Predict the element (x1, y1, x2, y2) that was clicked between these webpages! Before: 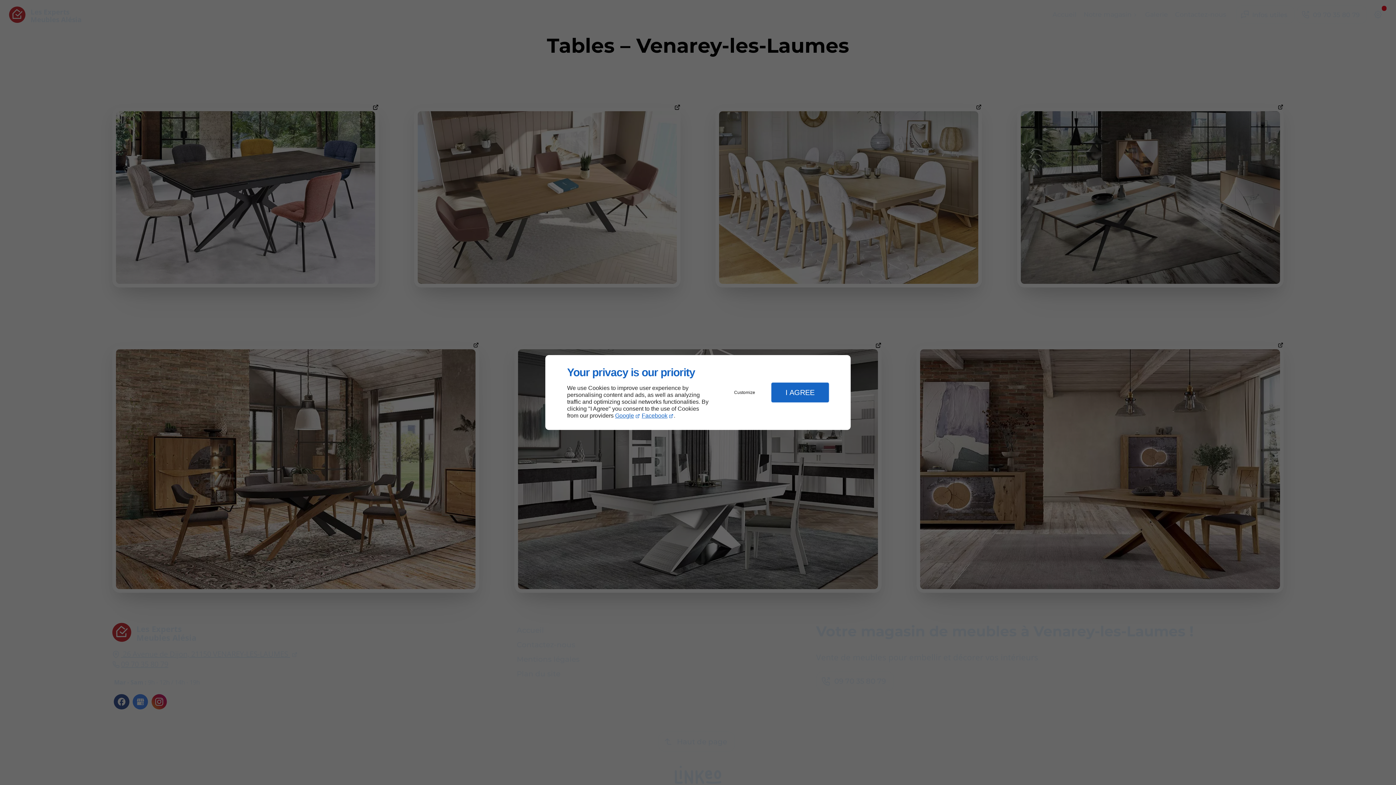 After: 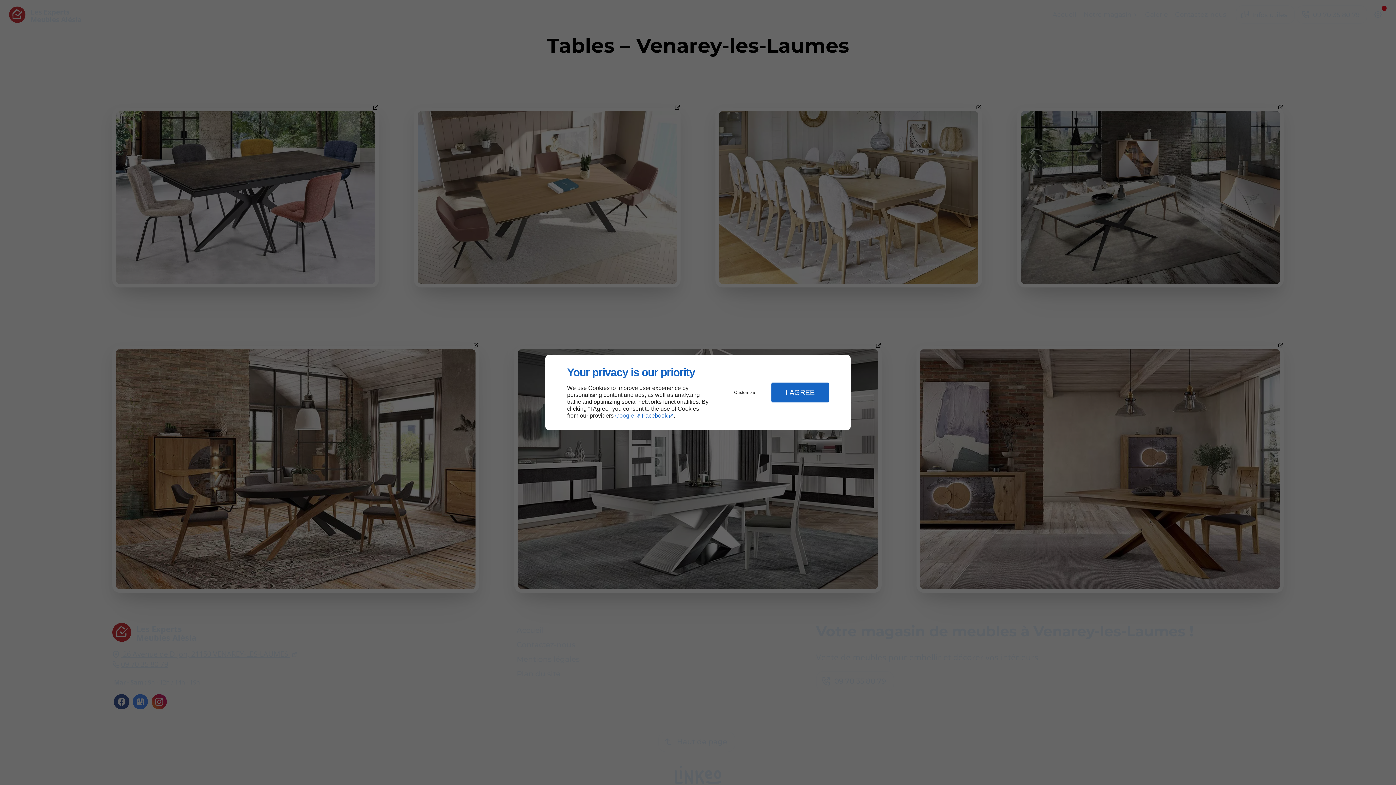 Action: label: Google bbox: (615, 412, 640, 419)